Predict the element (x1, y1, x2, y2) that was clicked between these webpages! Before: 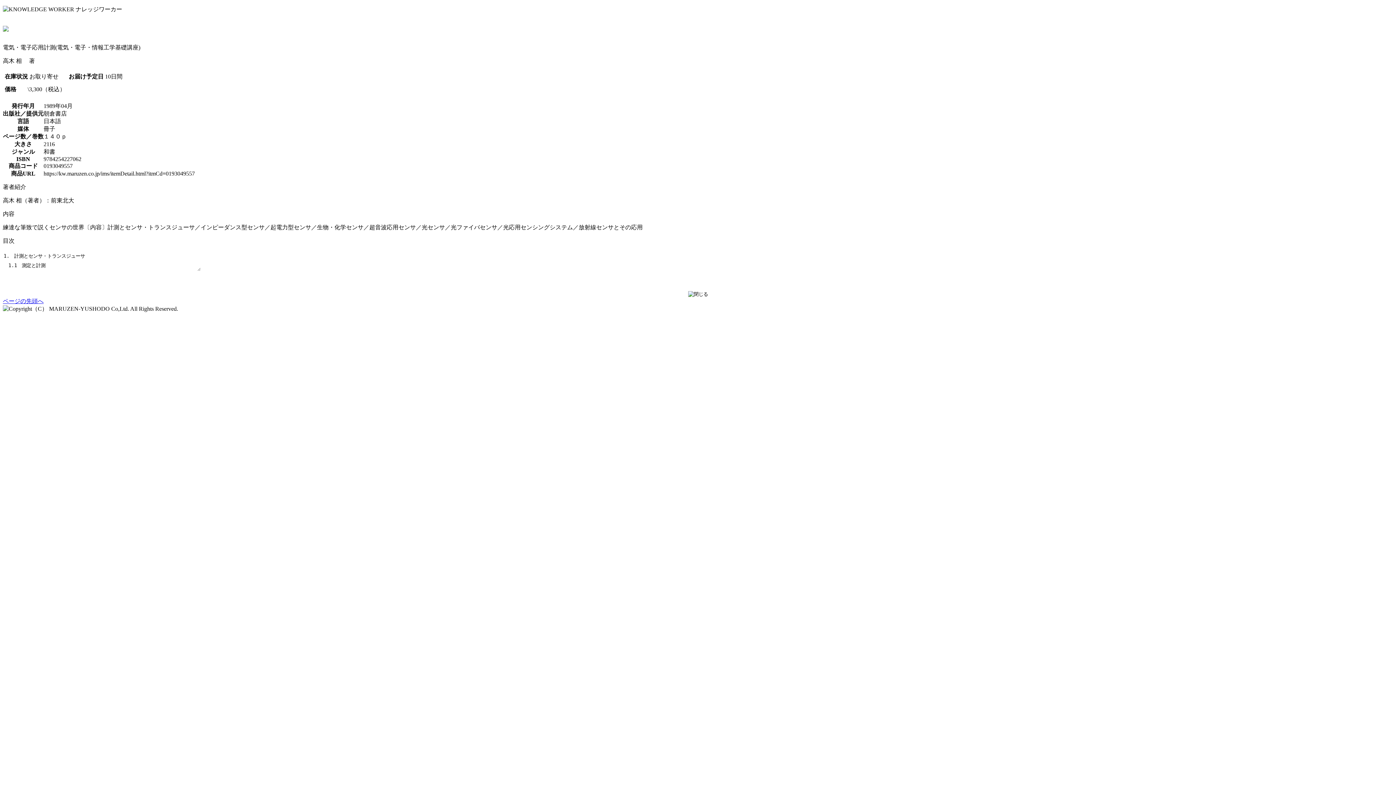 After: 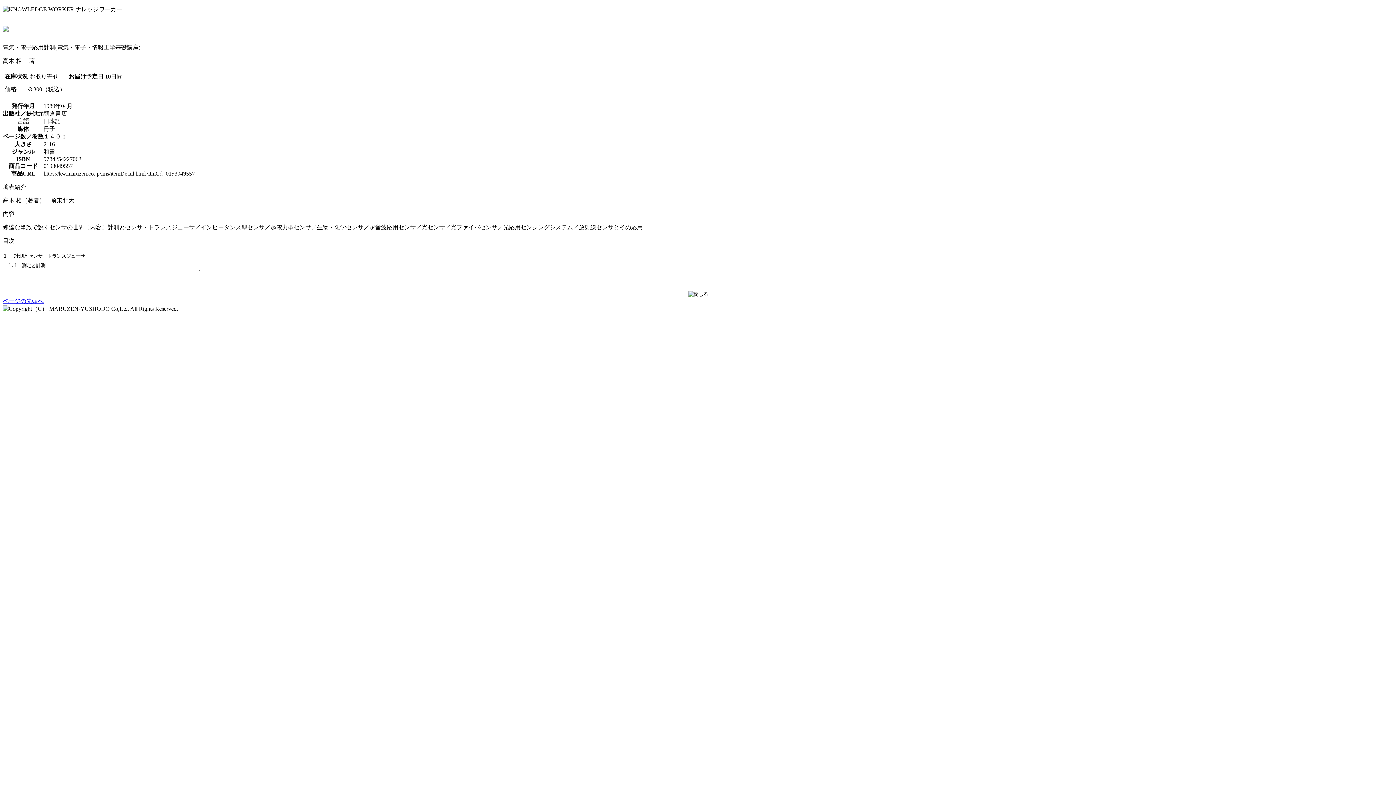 Action: label: ページの先頭へ bbox: (2, 298, 43, 304)